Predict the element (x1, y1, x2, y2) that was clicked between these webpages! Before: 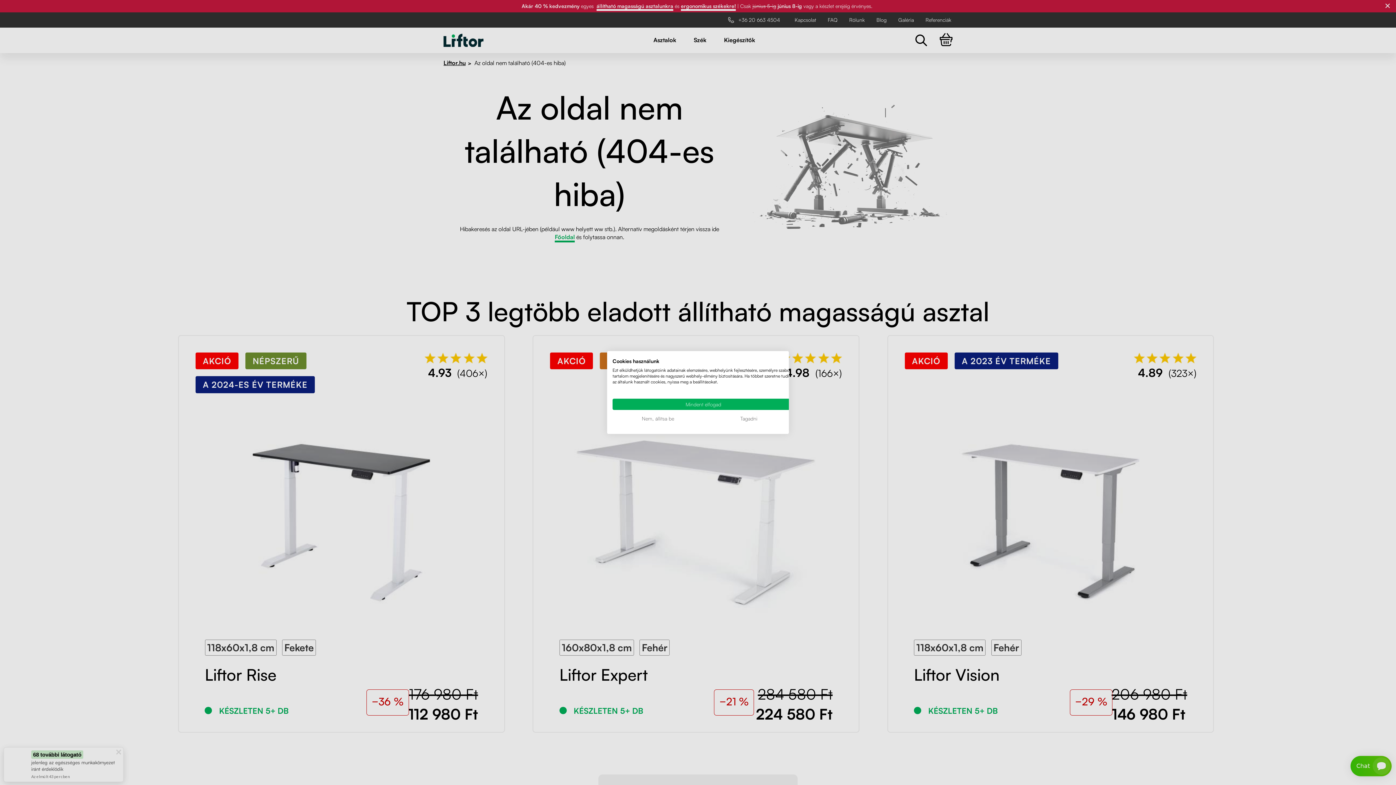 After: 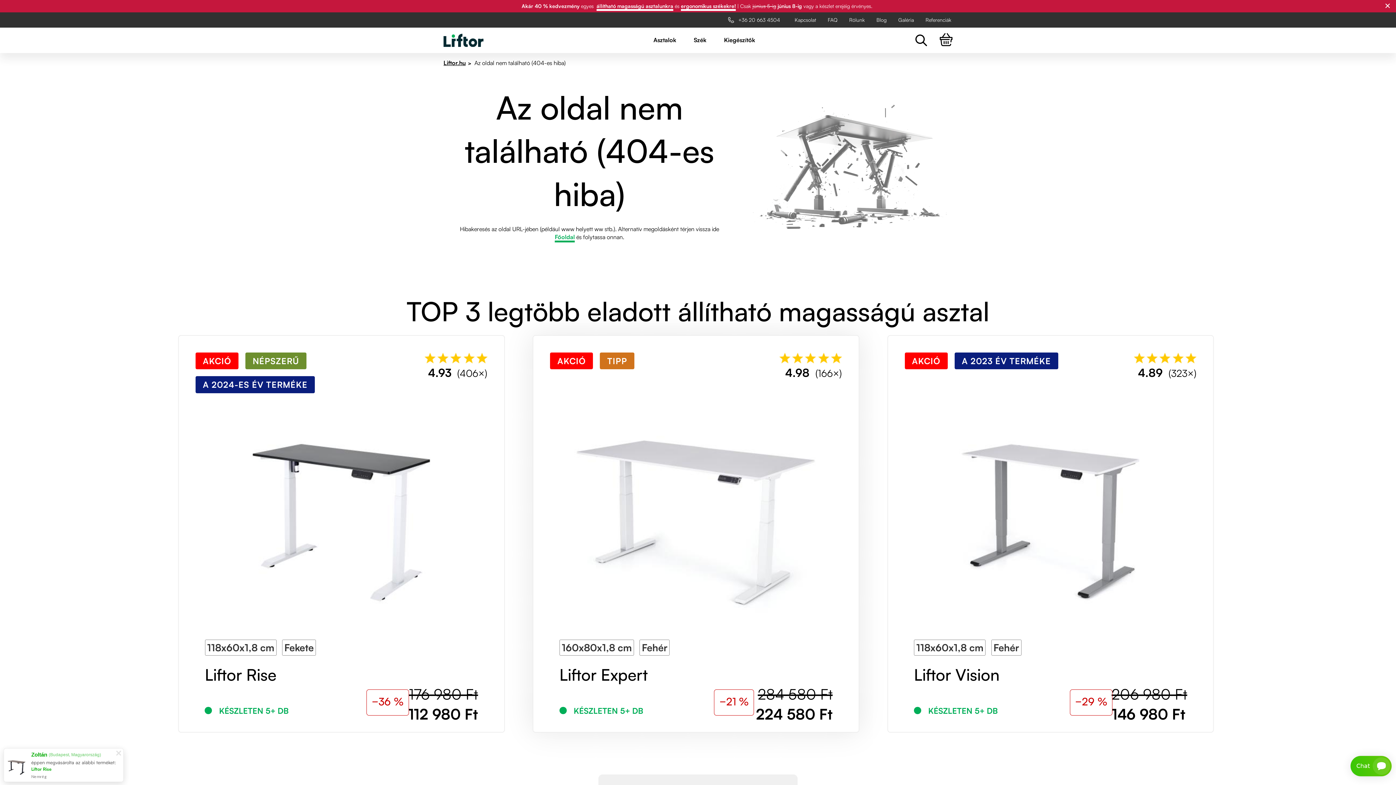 Action: bbox: (612, 398, 794, 410) label: Fogadjon el minden cookies